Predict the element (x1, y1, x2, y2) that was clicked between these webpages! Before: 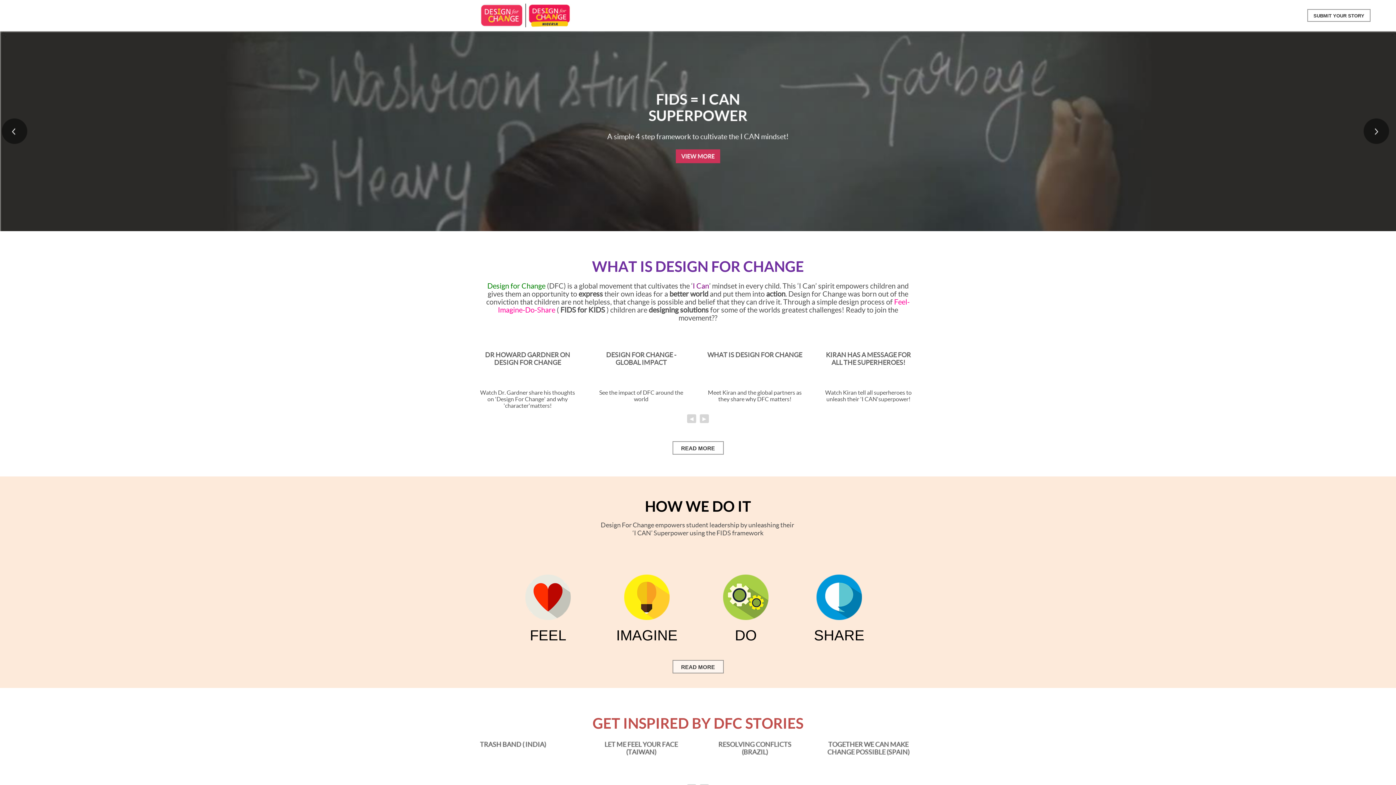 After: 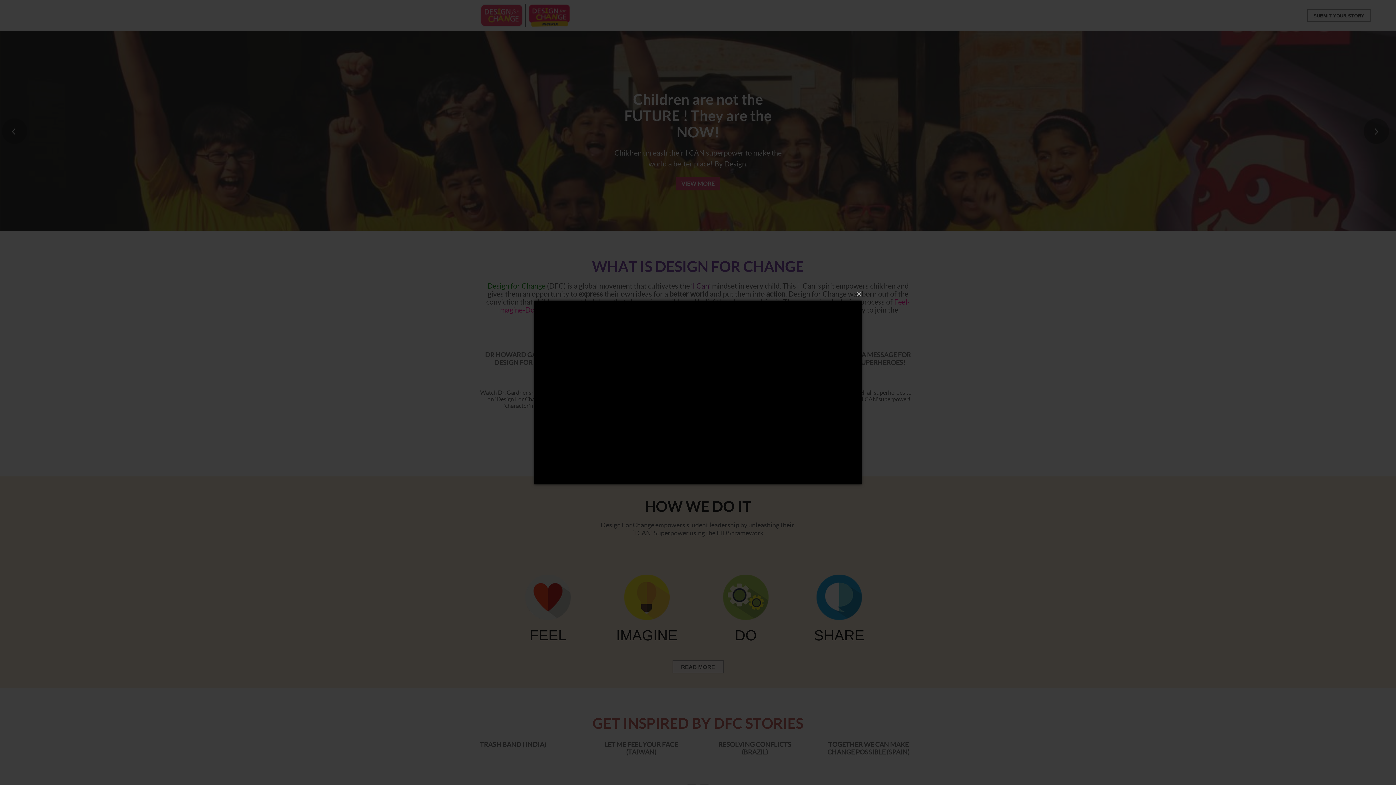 Action: bbox: (749, 371, 760, 382)